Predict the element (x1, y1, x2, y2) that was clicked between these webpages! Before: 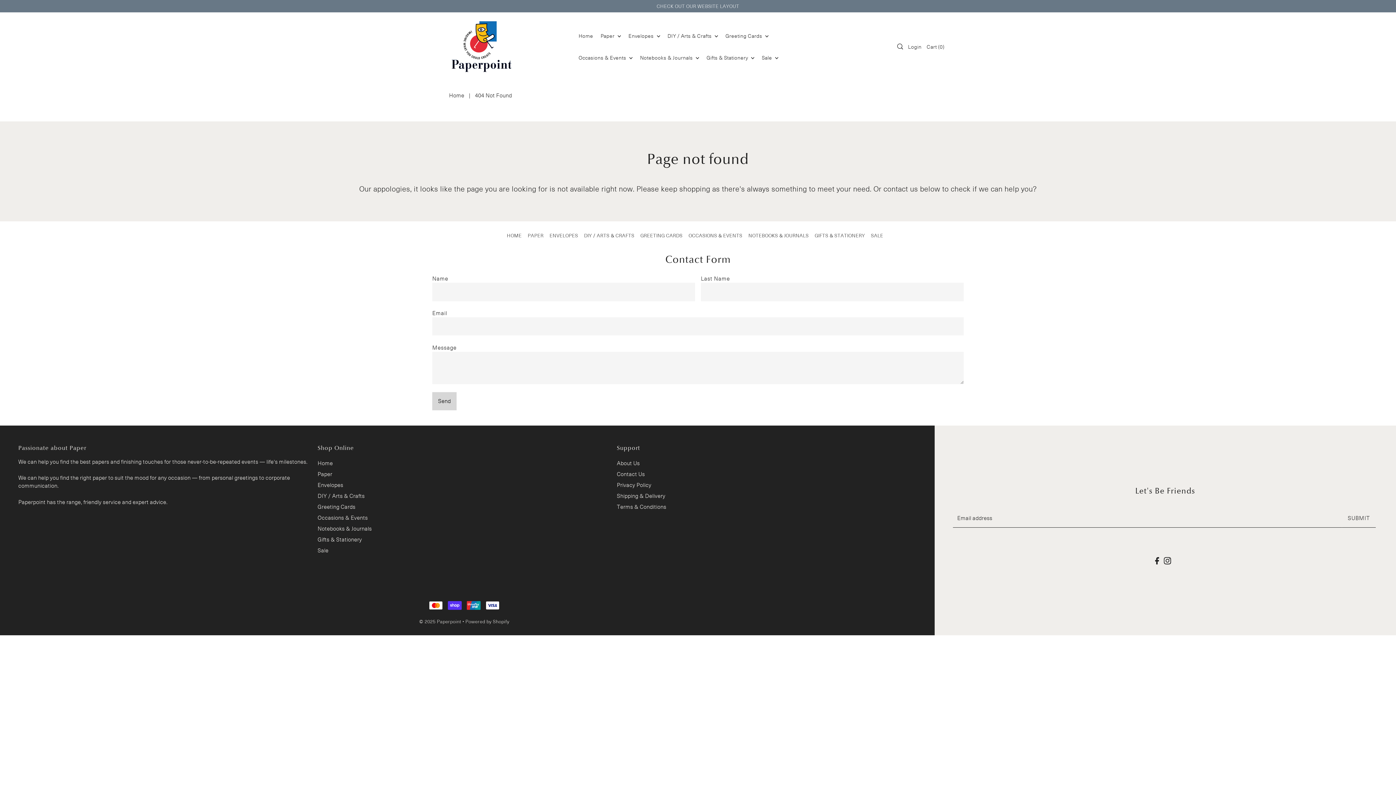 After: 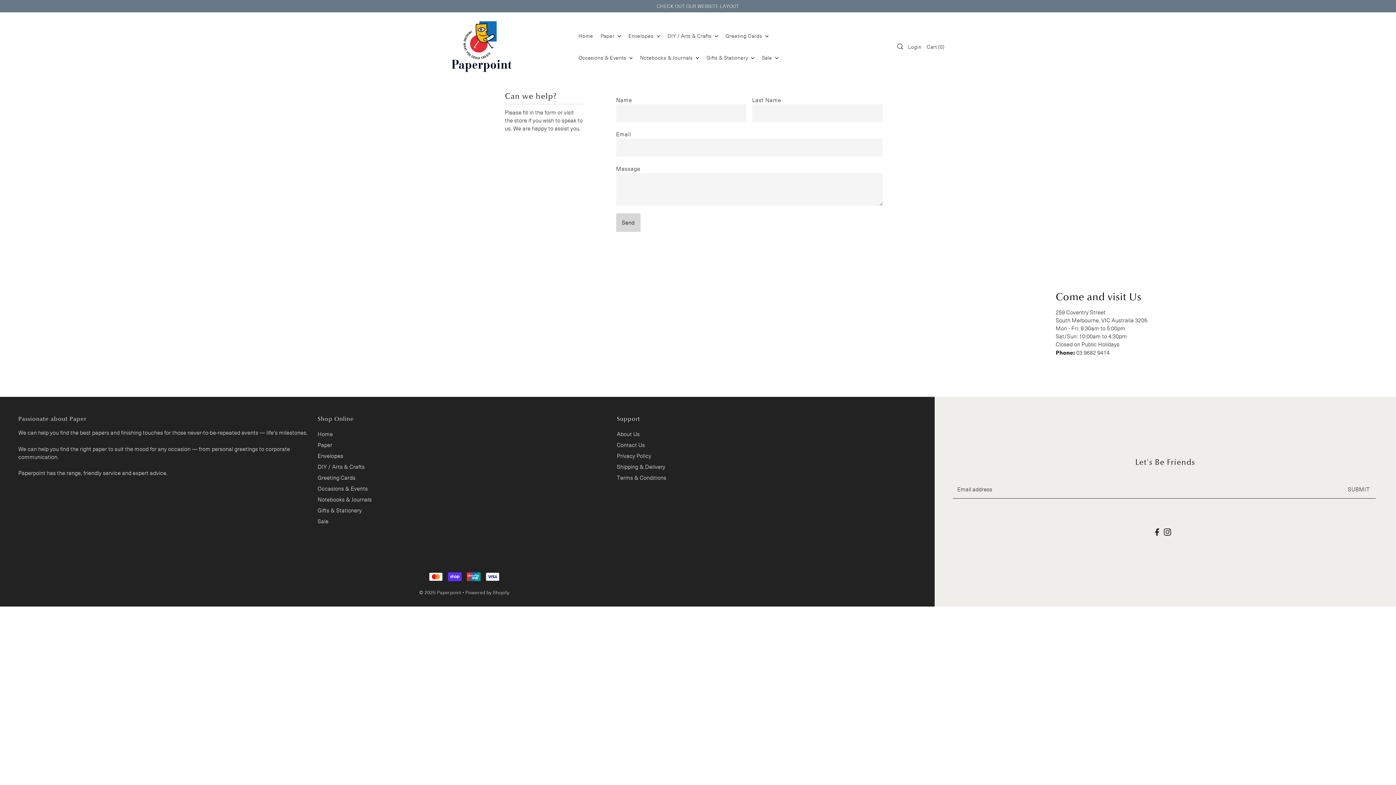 Action: label: Contact Us bbox: (617, 470, 645, 478)